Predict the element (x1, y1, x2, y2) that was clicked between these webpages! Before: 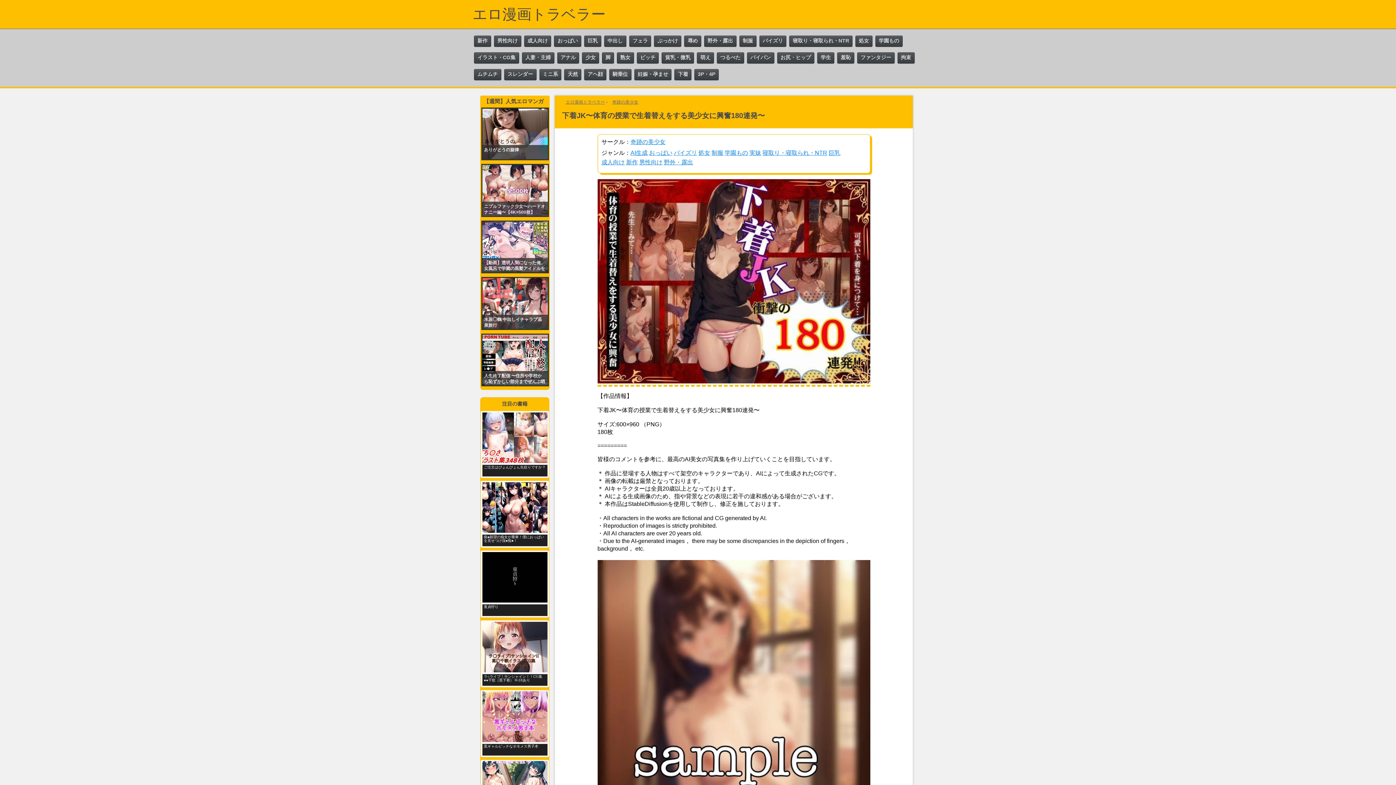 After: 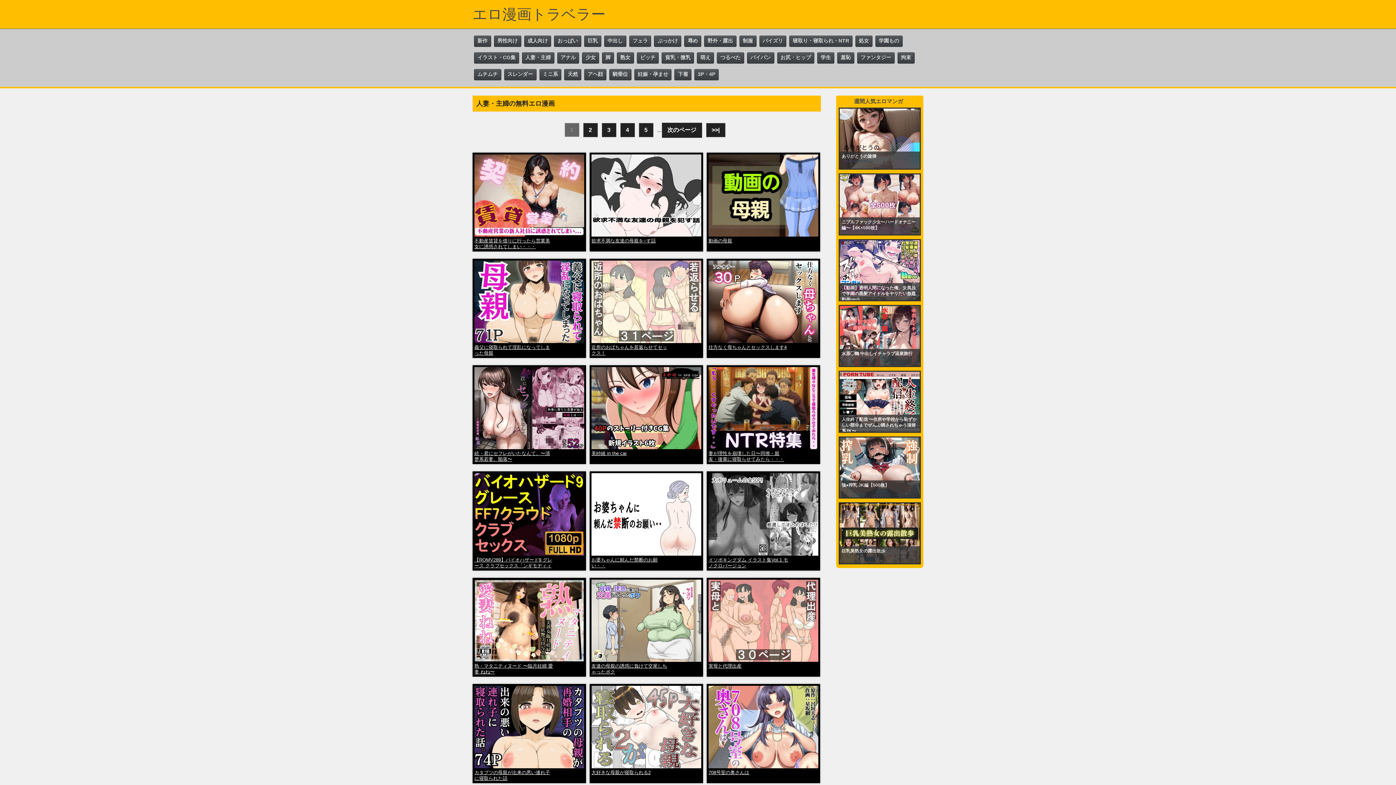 Action: bbox: (522, 52, 554, 63) label: 人妻・主婦